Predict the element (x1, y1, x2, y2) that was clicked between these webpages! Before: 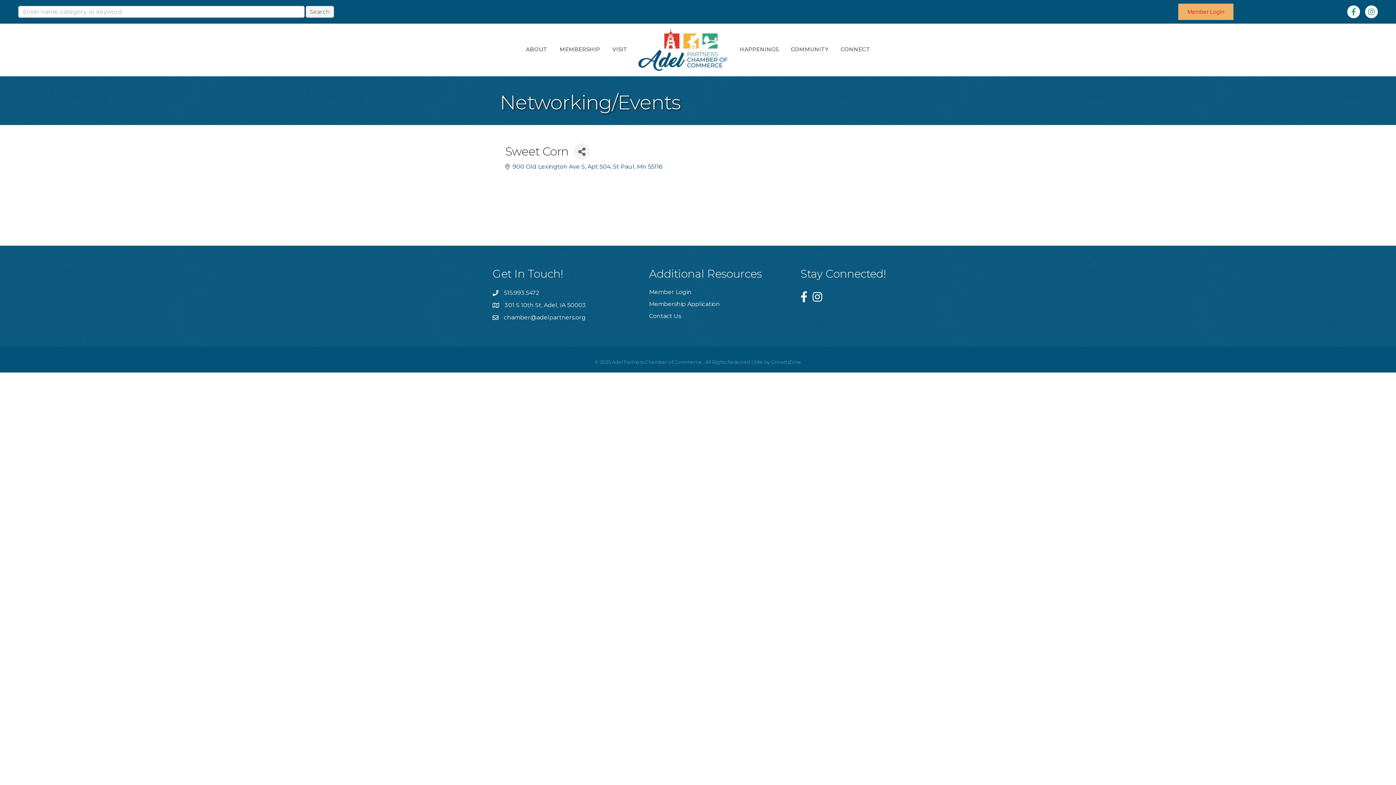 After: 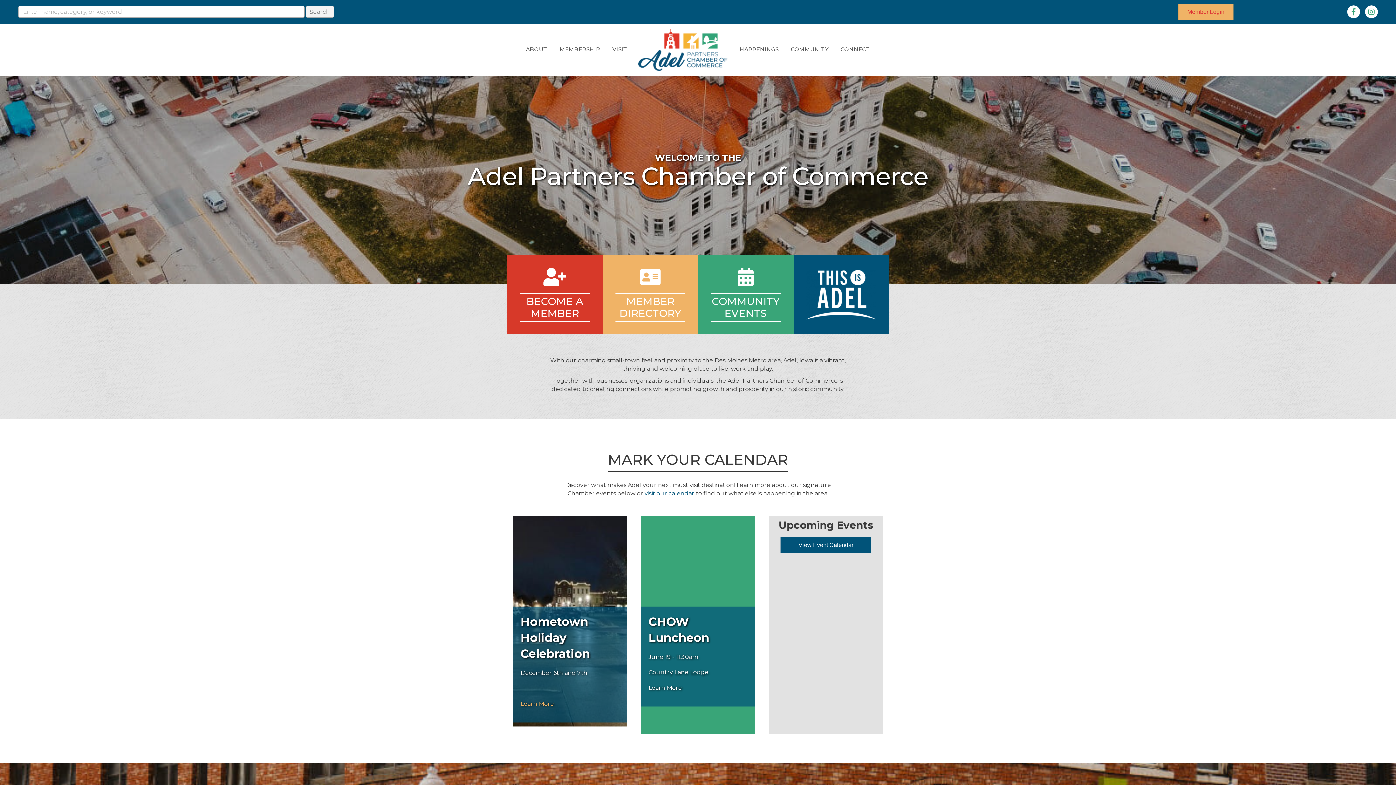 Action: label: MEMBERSHIP bbox: (554, 40, 605, 58)